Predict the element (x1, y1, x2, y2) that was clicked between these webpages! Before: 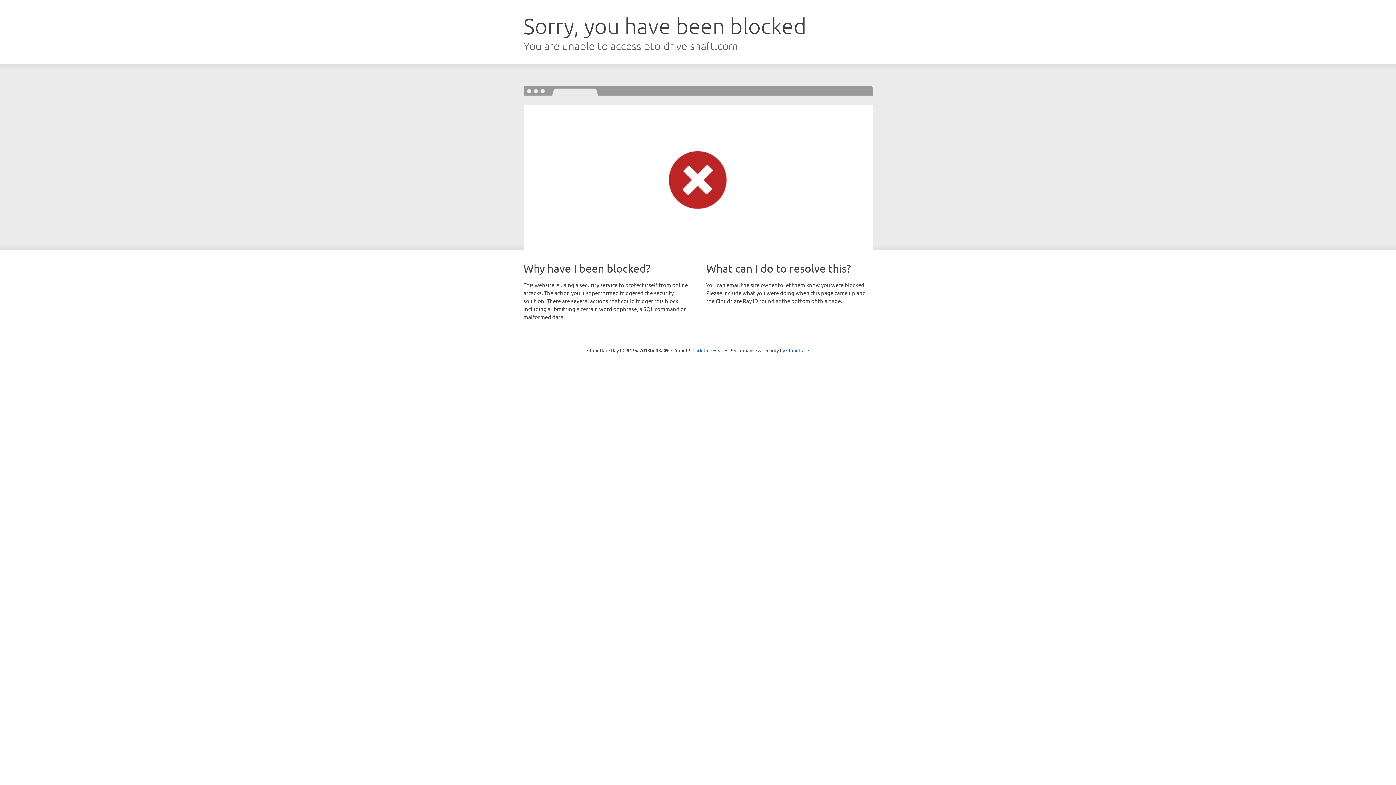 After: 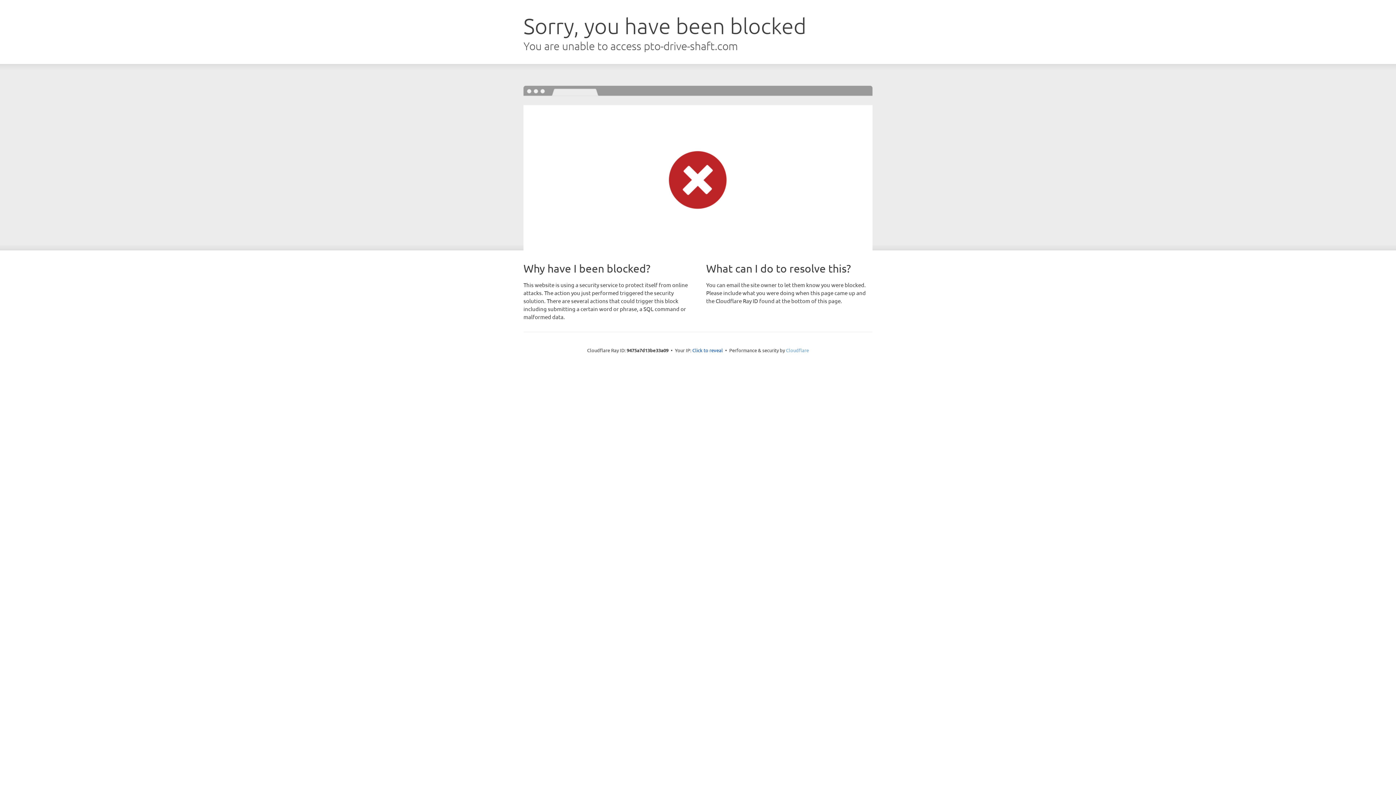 Action: bbox: (786, 347, 809, 353) label: Cloudflare